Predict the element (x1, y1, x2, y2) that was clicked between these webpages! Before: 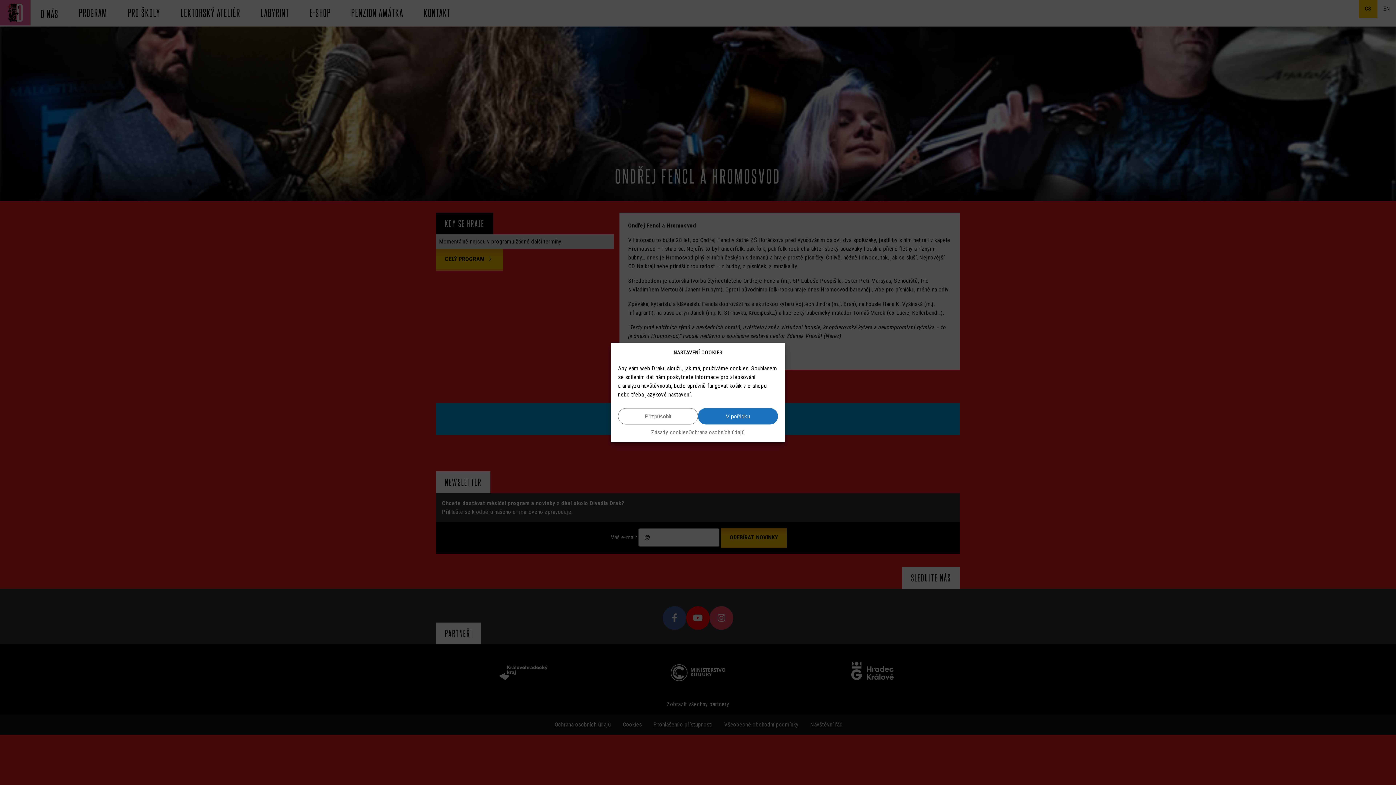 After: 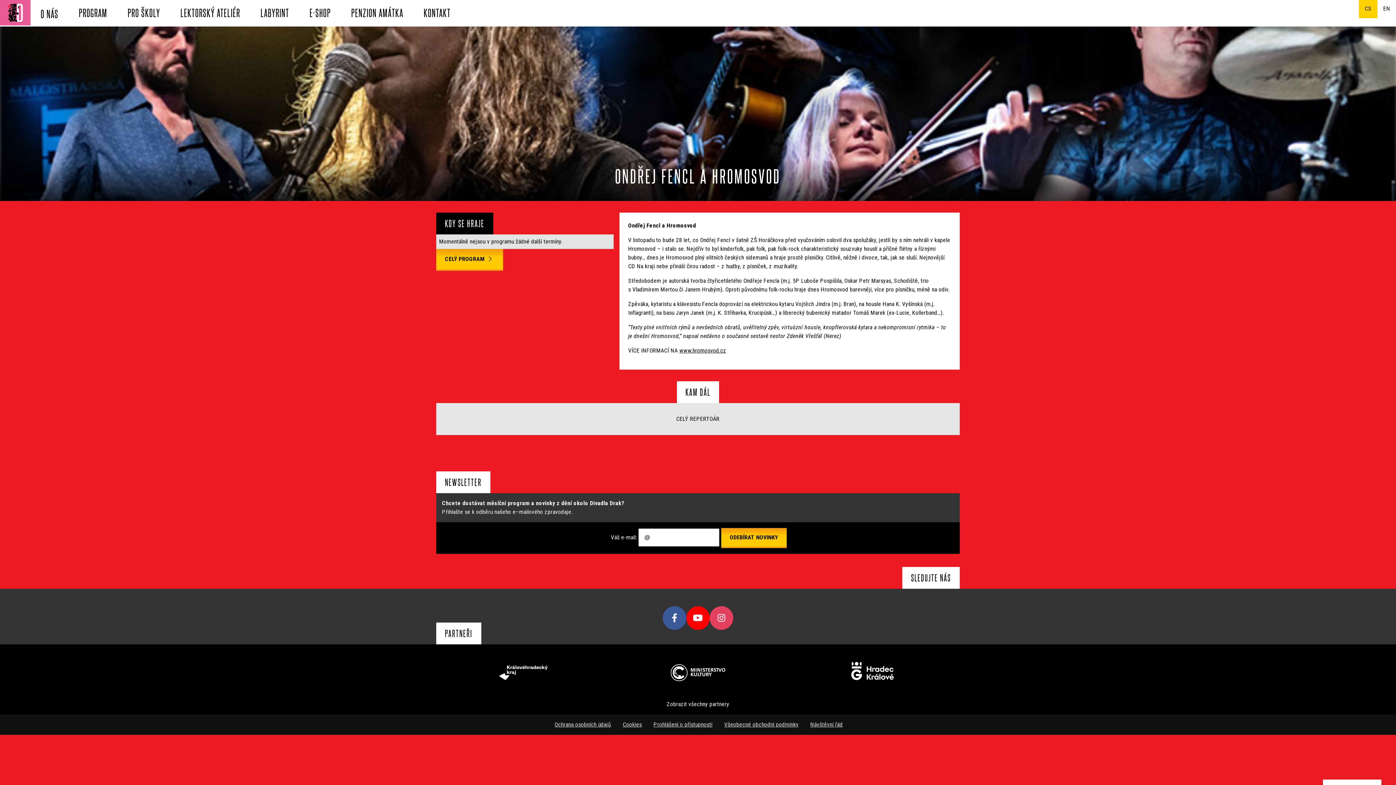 Action: bbox: (698, 408, 778, 424) label: V pořádku